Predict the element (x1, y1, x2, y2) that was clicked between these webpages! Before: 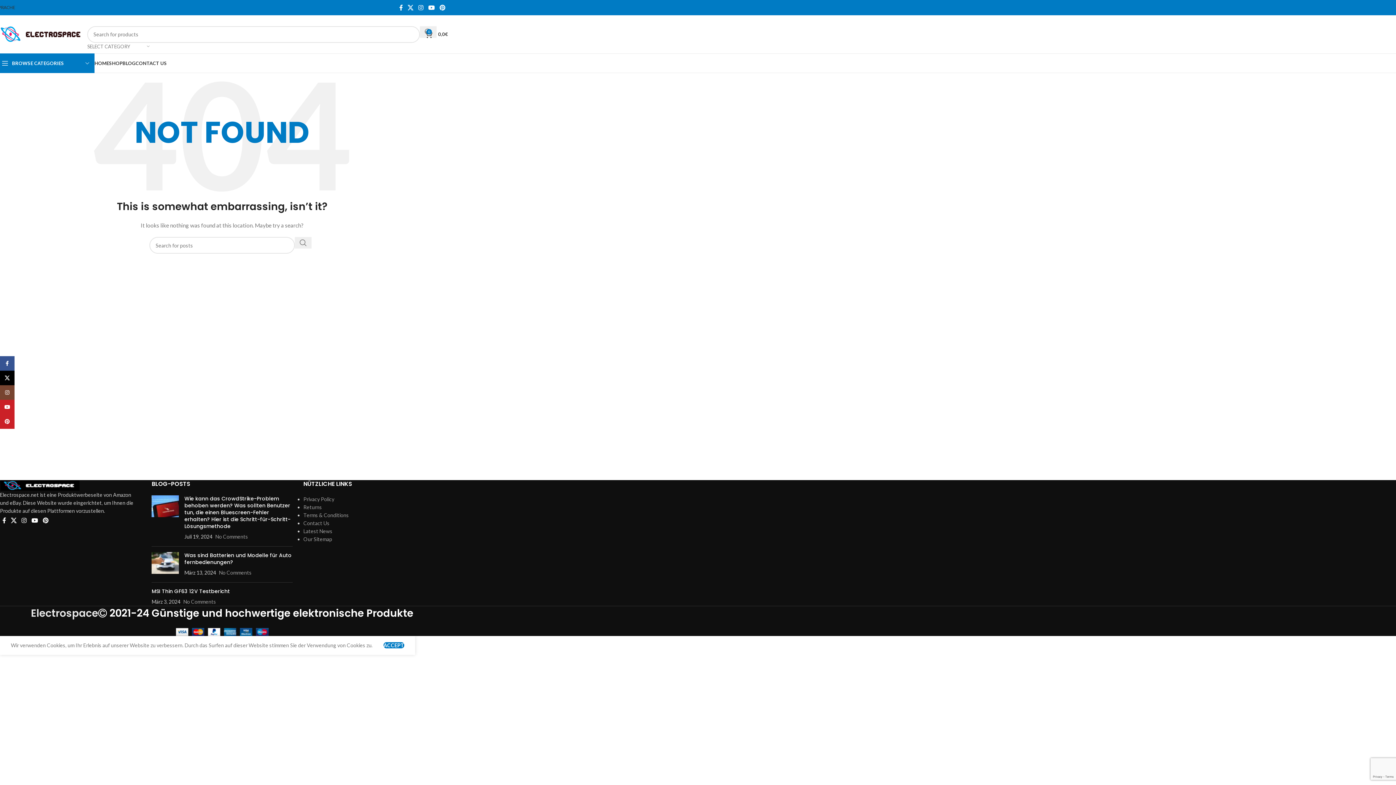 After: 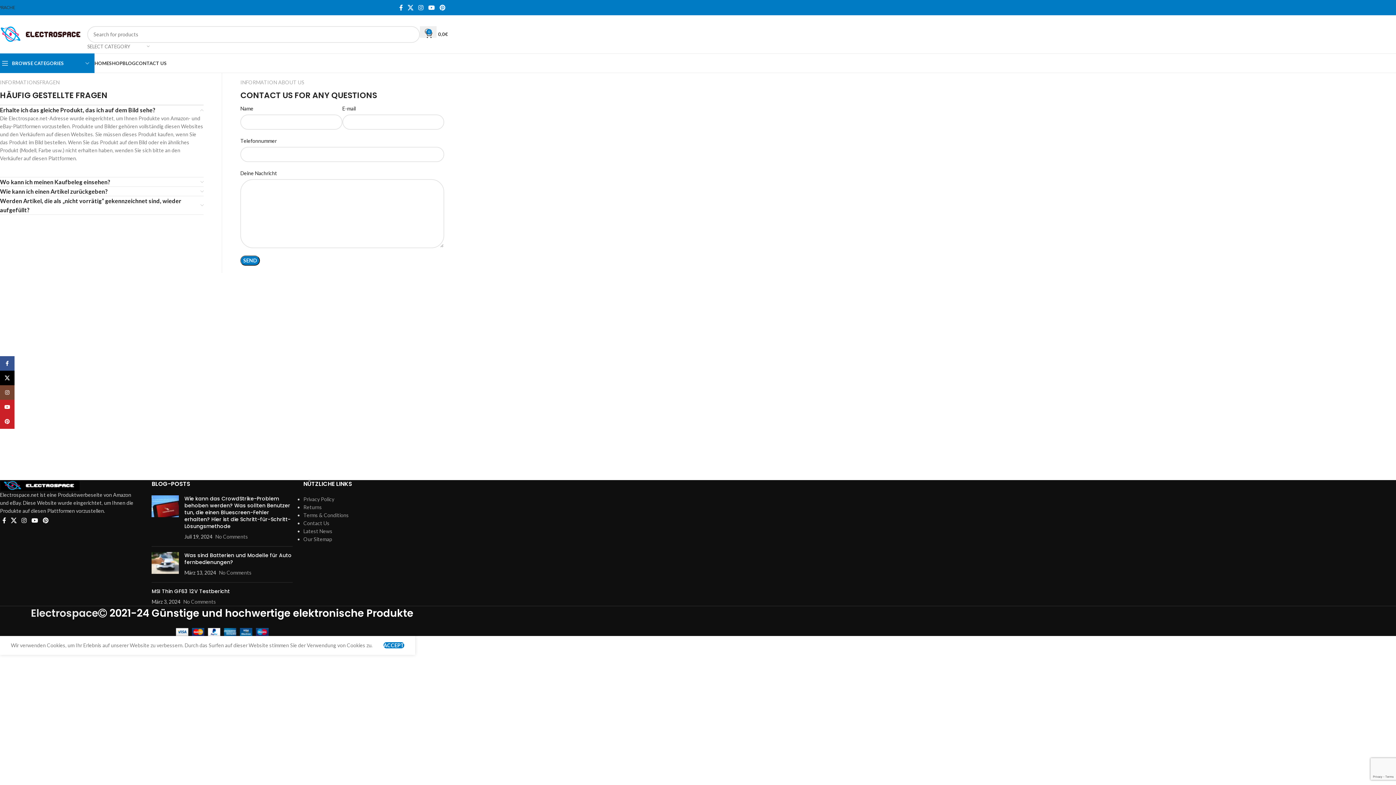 Action: label: CONTACT US bbox: (135, 56, 166, 70)